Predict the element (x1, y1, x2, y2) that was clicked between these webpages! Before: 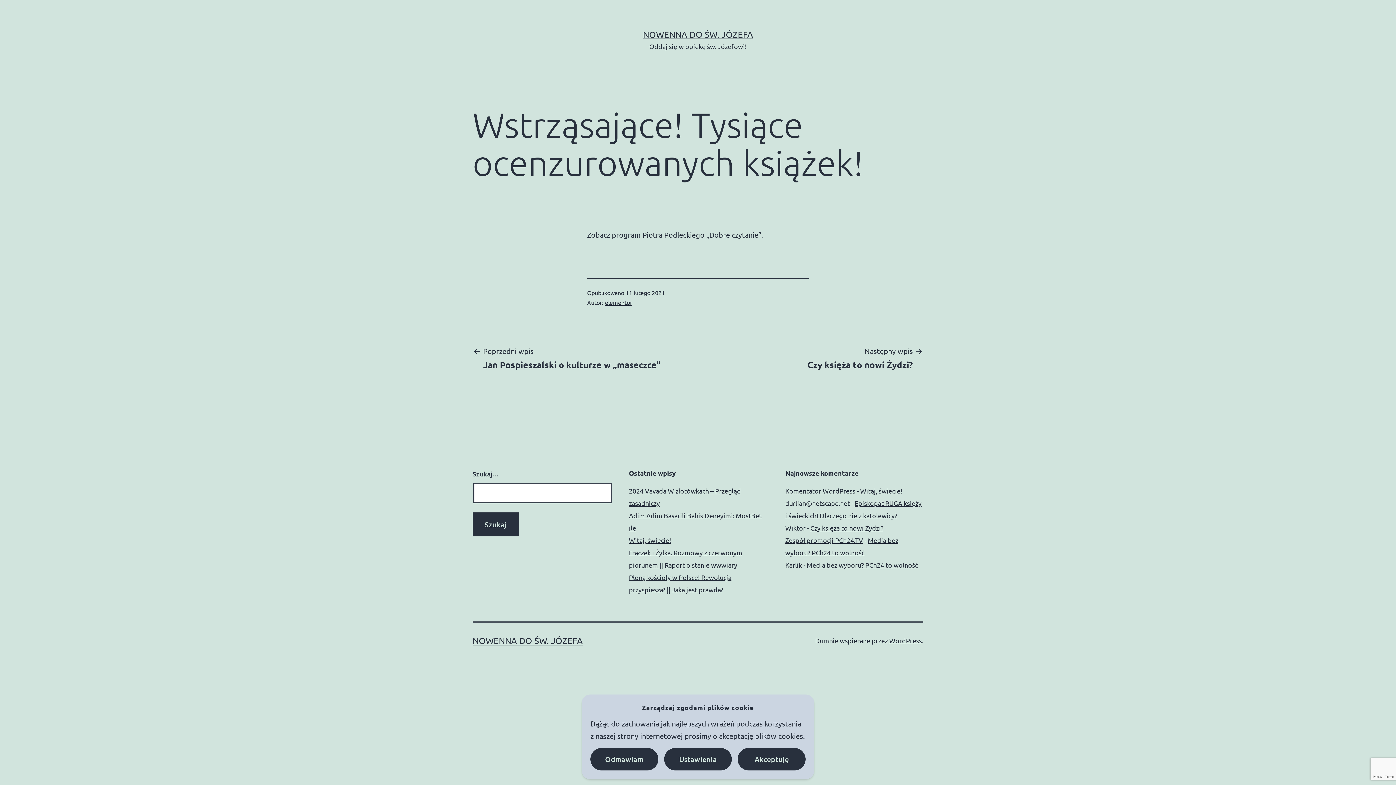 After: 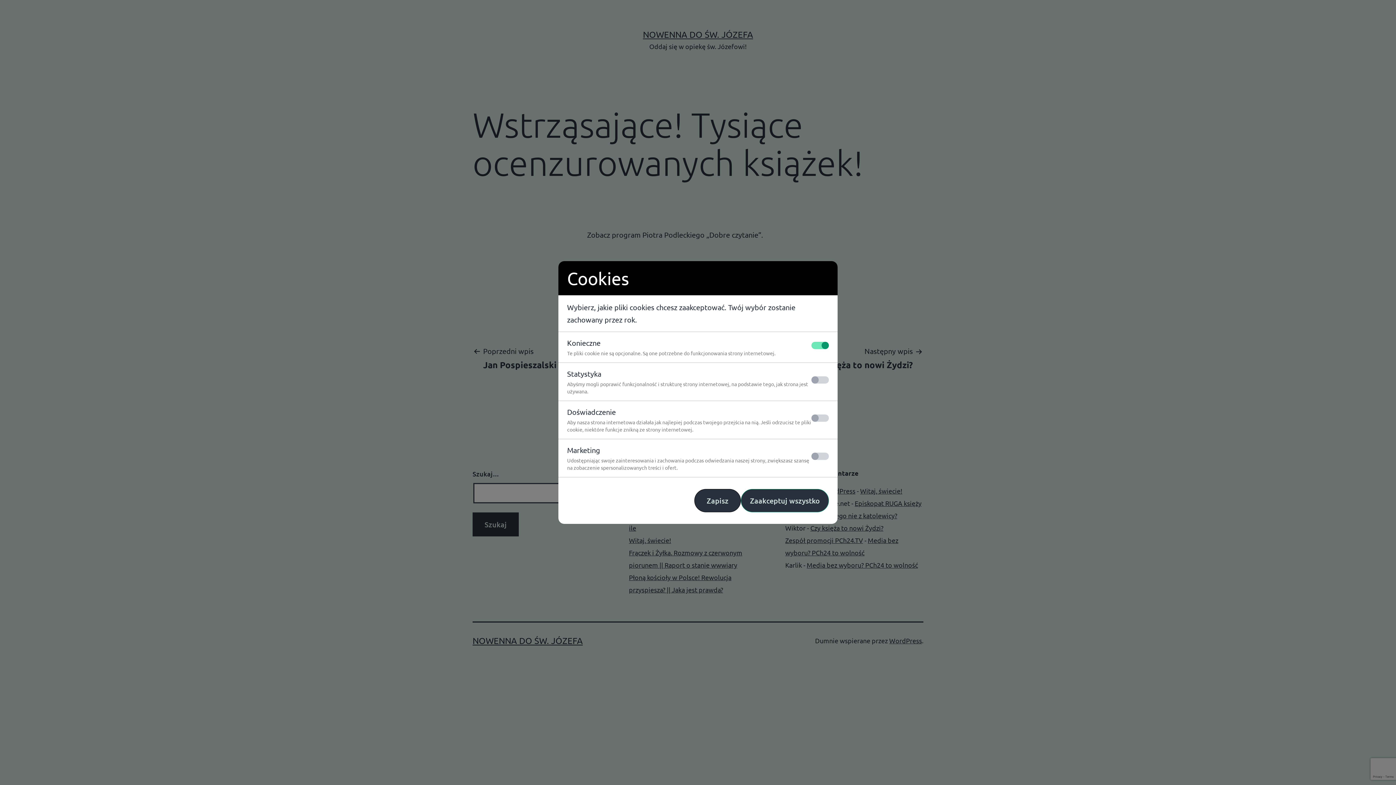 Action: bbox: (664, 748, 732, 770) label: Ustawienia